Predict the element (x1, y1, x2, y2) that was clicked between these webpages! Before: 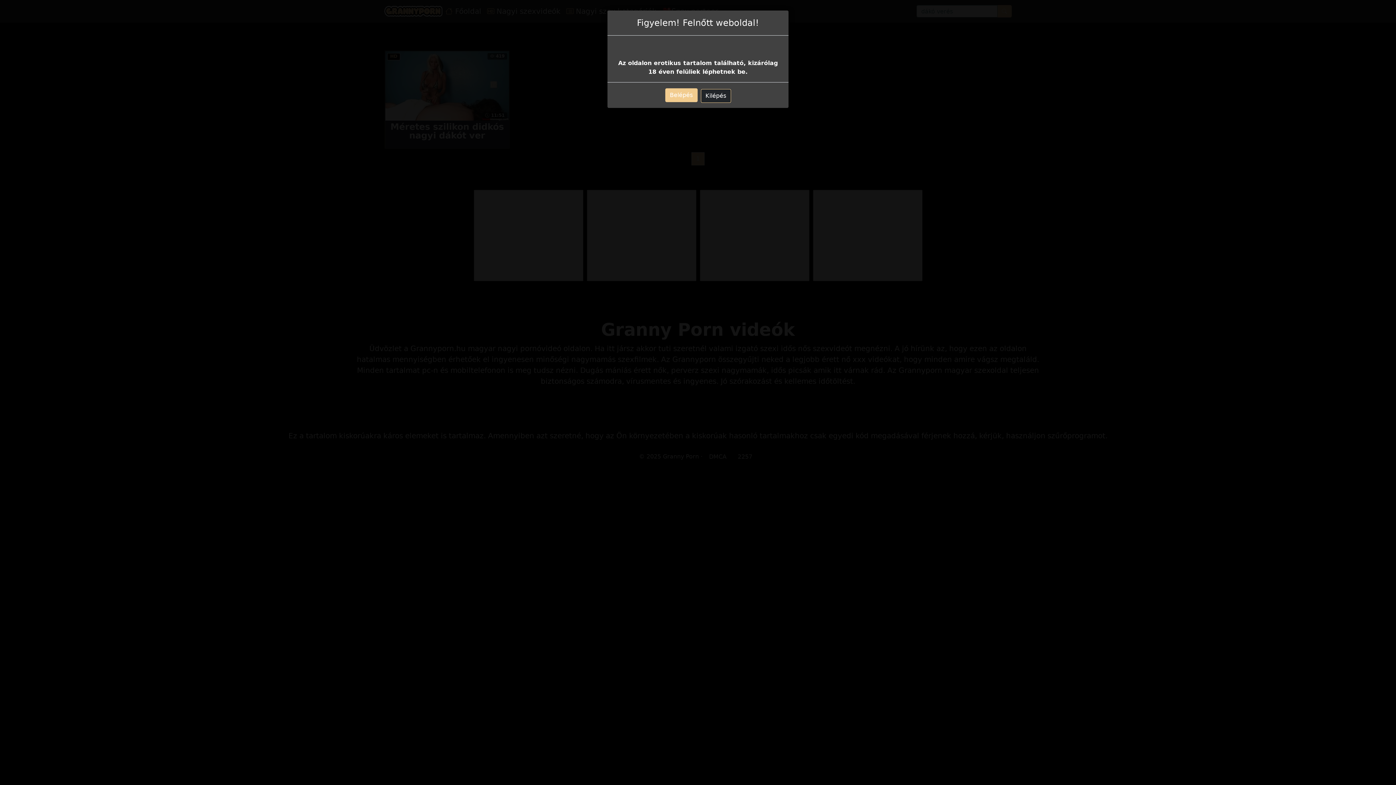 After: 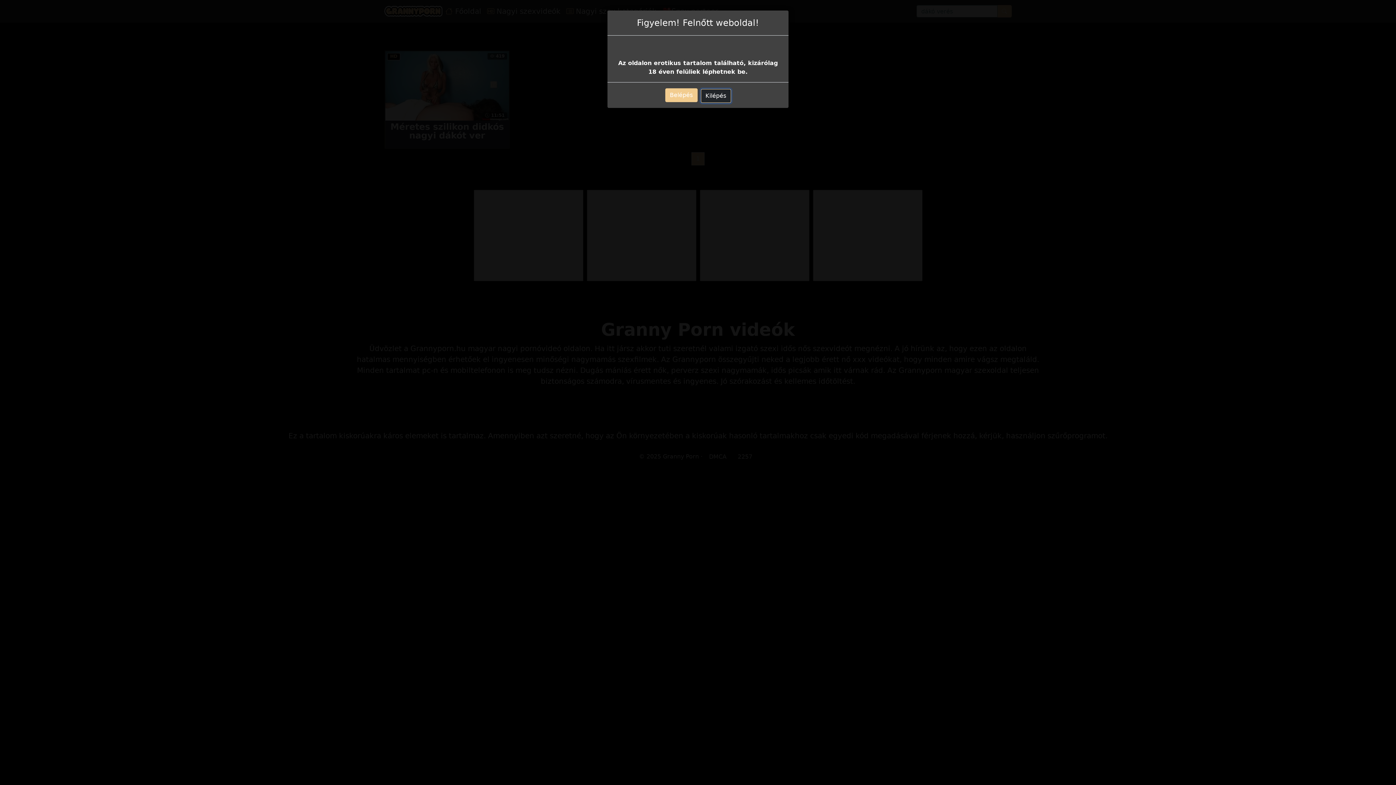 Action: bbox: (700, 89, 731, 102) label: Kilépés